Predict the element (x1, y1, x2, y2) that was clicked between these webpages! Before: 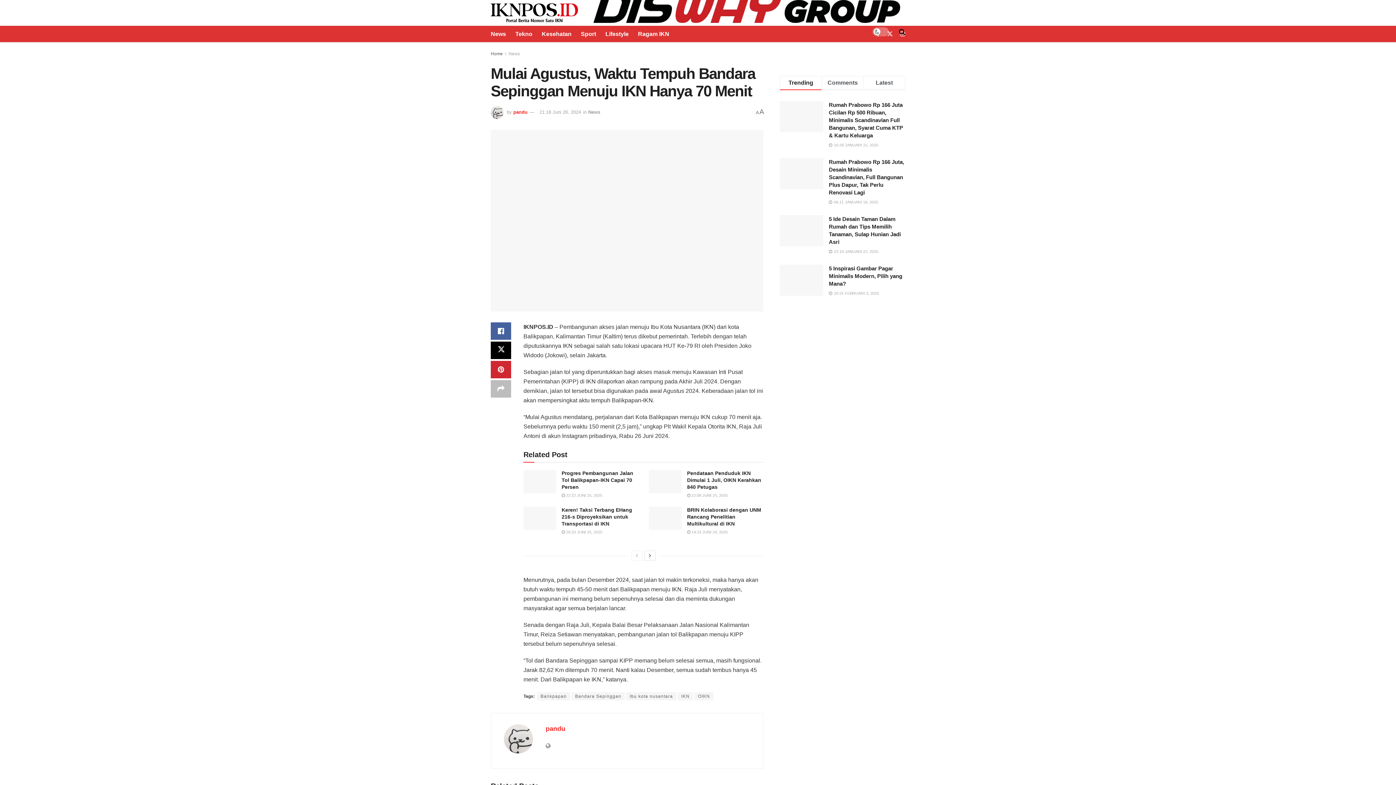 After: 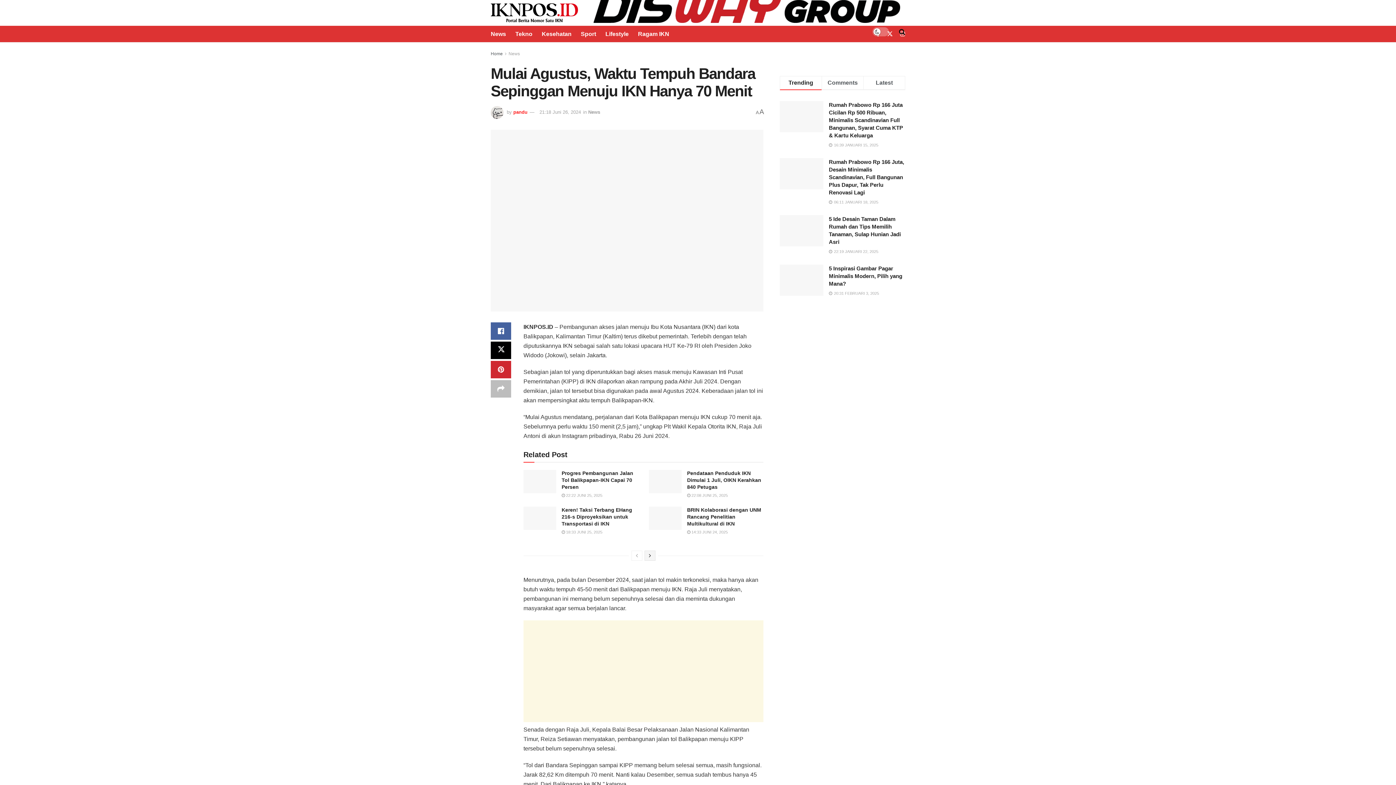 Action: label: View next page posts bbox: (644, 550, 655, 561)